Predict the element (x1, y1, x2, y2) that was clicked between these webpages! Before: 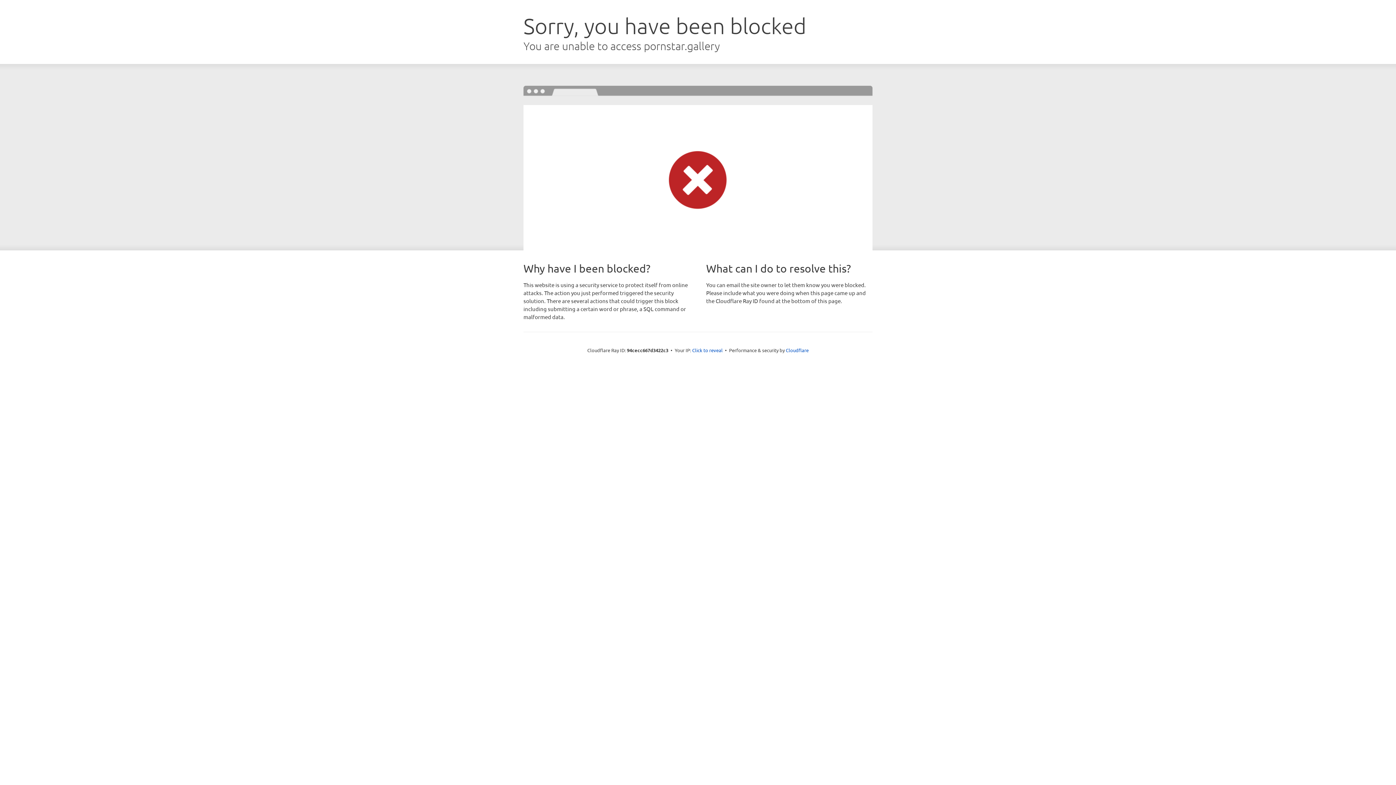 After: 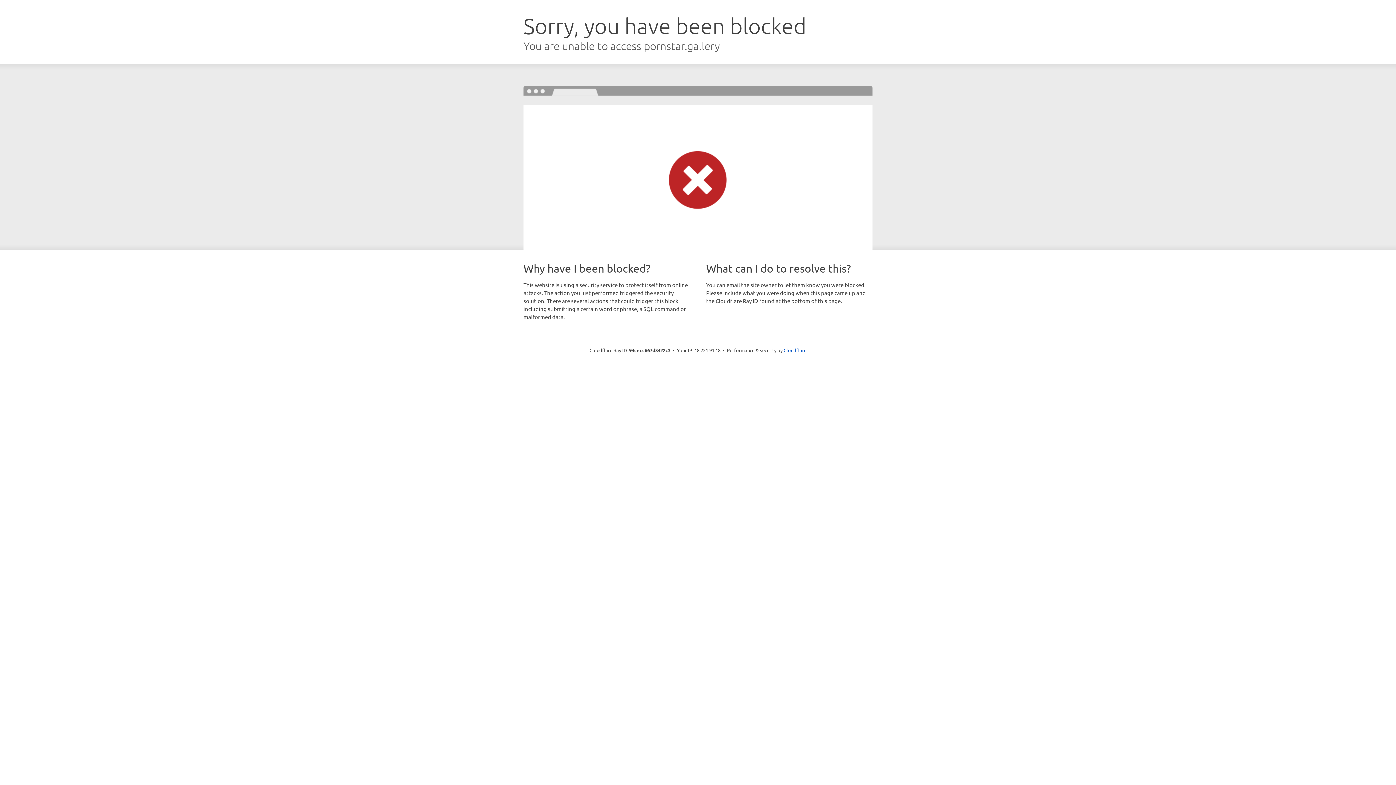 Action: bbox: (692, 346, 722, 353) label: Click to reveal